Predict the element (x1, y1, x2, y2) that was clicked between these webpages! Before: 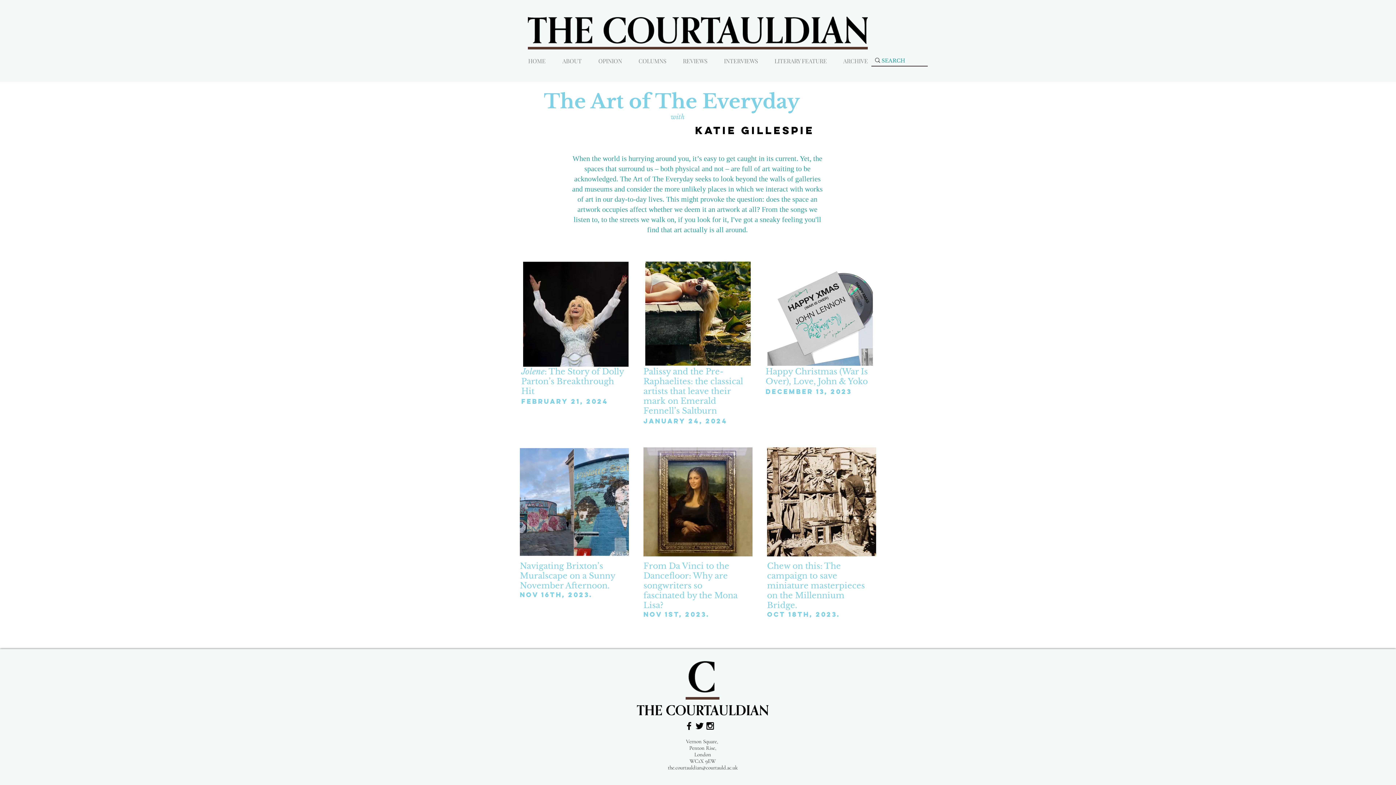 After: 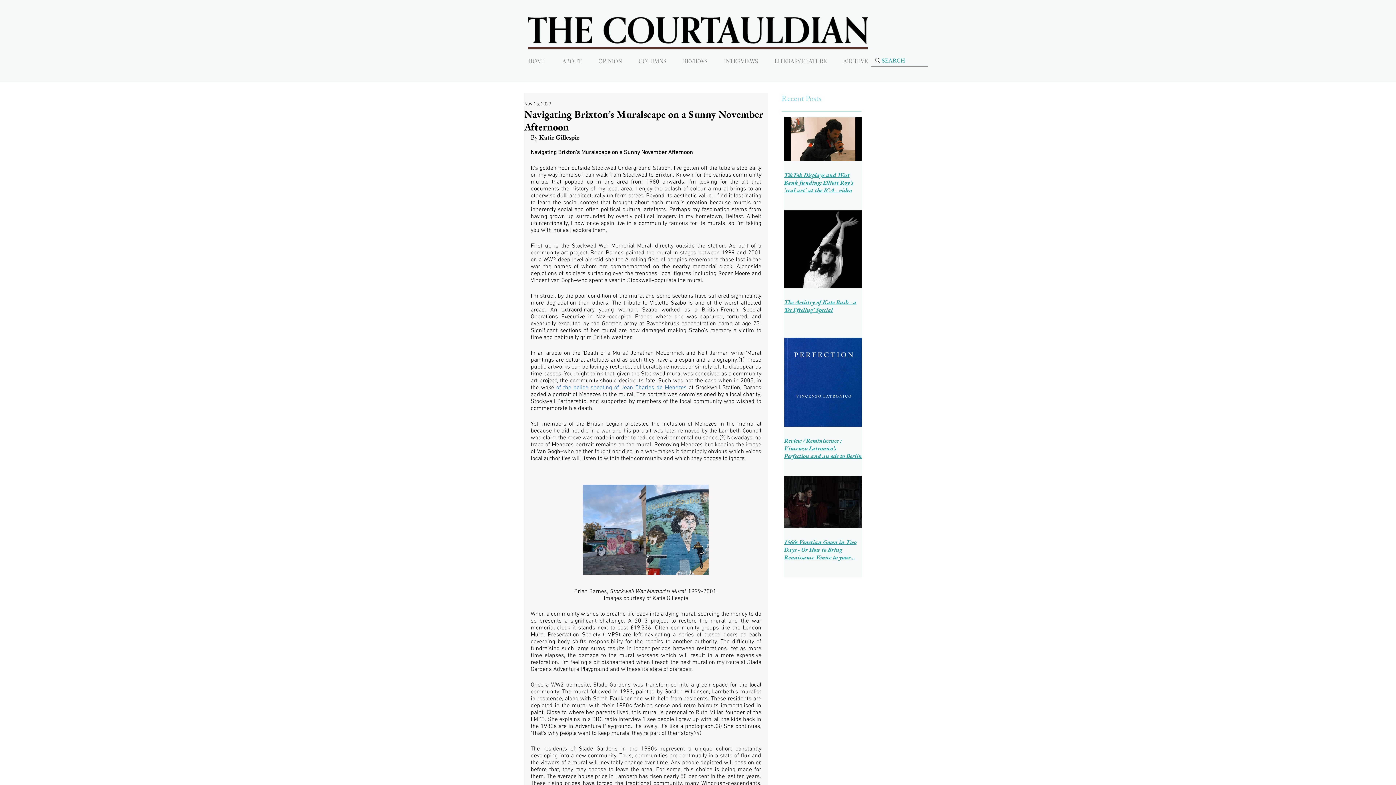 Action: bbox: (520, 447, 629, 556)